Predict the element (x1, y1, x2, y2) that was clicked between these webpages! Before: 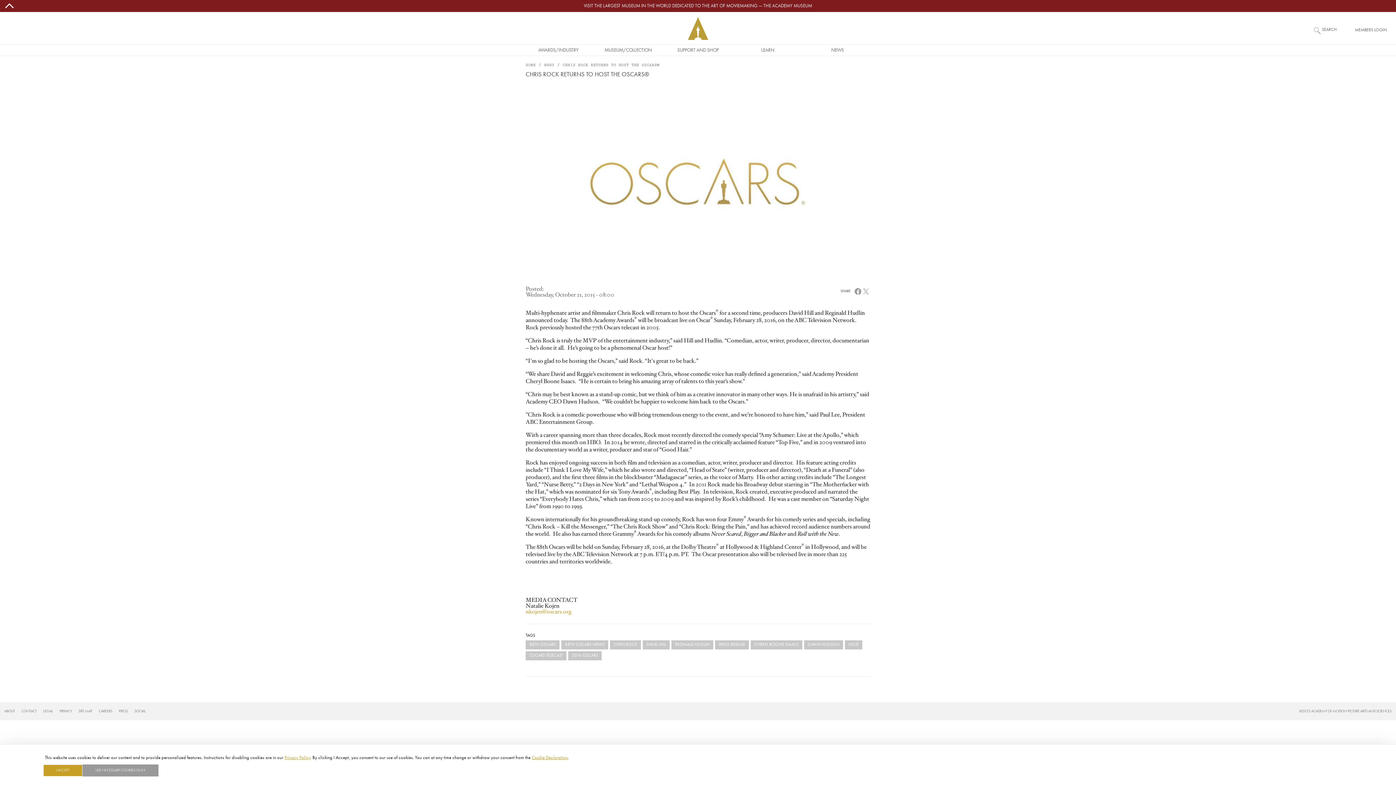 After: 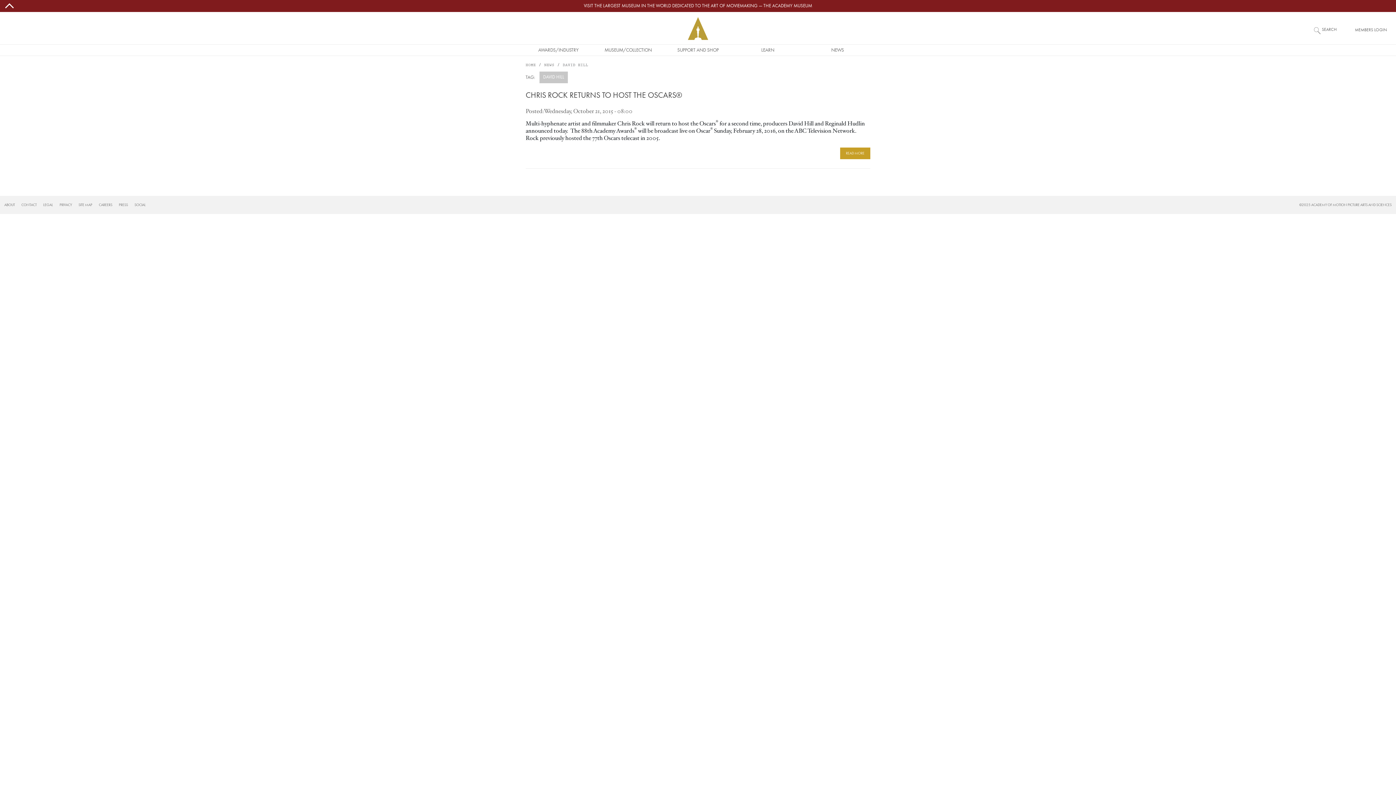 Action: bbox: (642, 641, 669, 649) label: DAVID HILL